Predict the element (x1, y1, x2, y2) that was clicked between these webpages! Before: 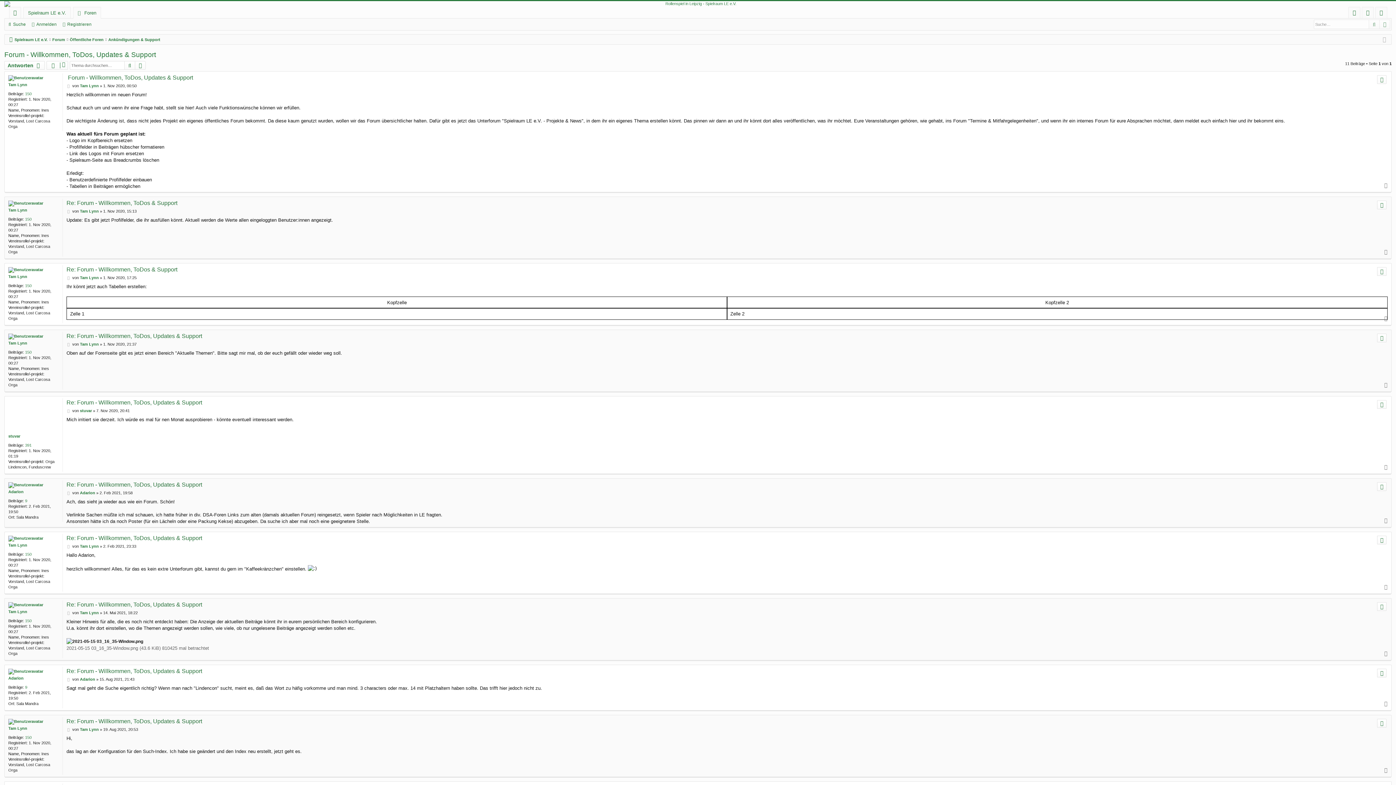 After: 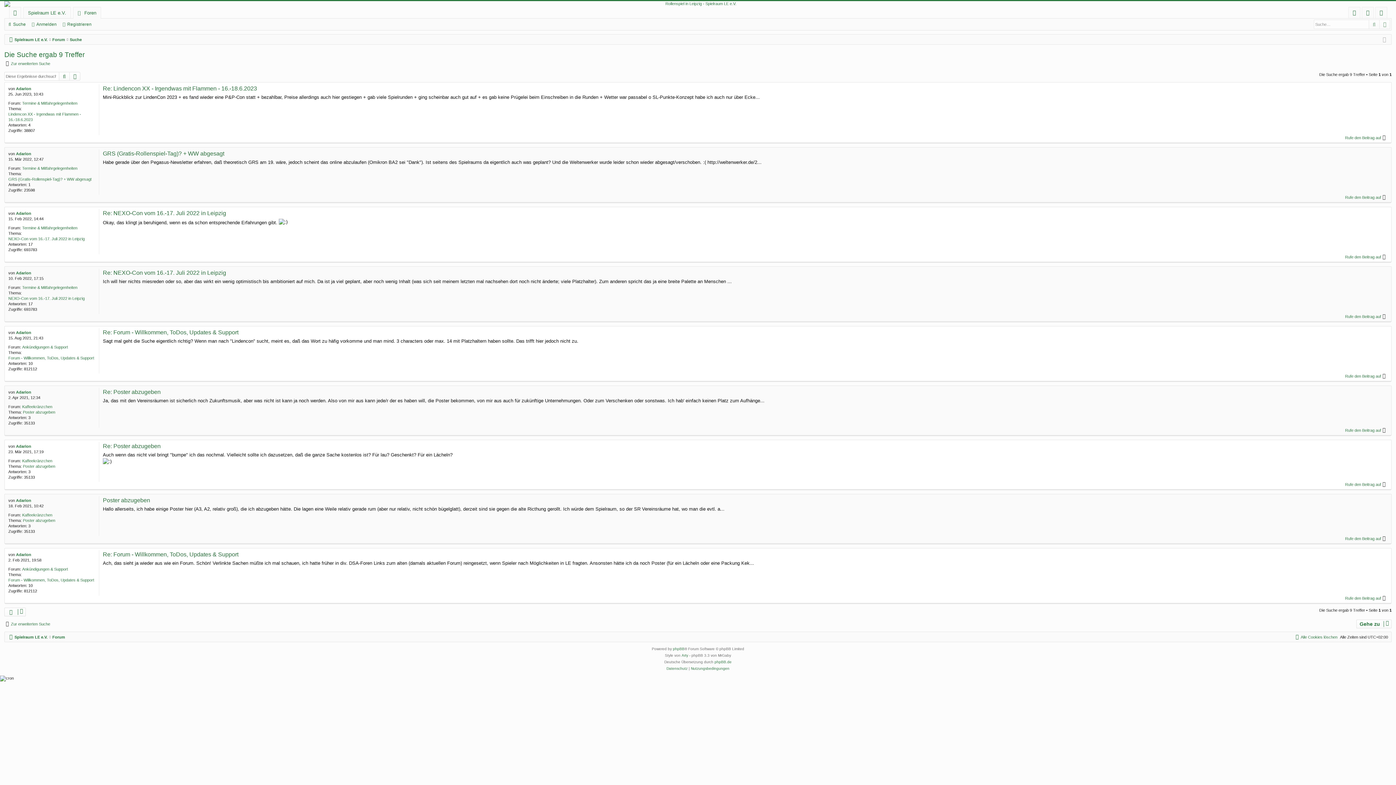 Action: label: 9 bbox: (25, 498, 27, 504)